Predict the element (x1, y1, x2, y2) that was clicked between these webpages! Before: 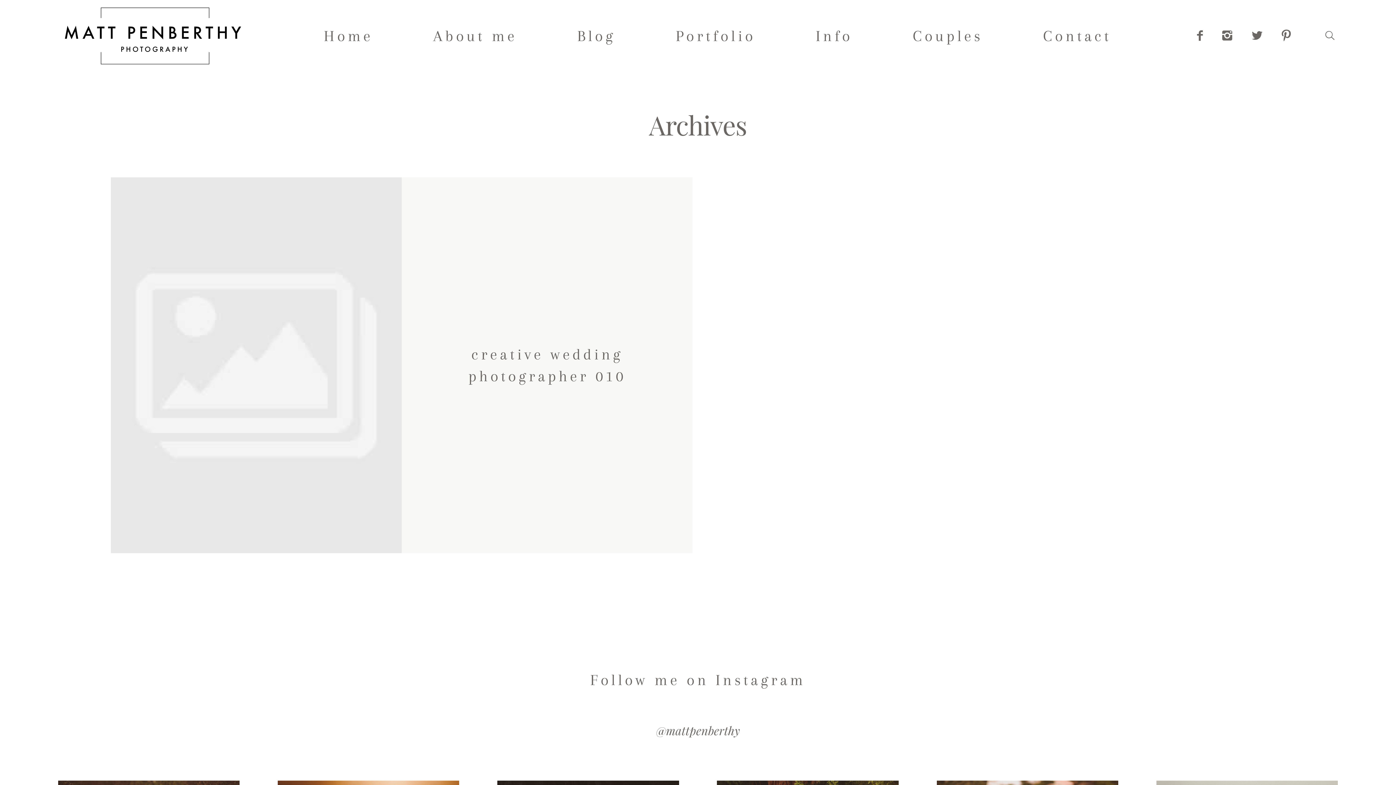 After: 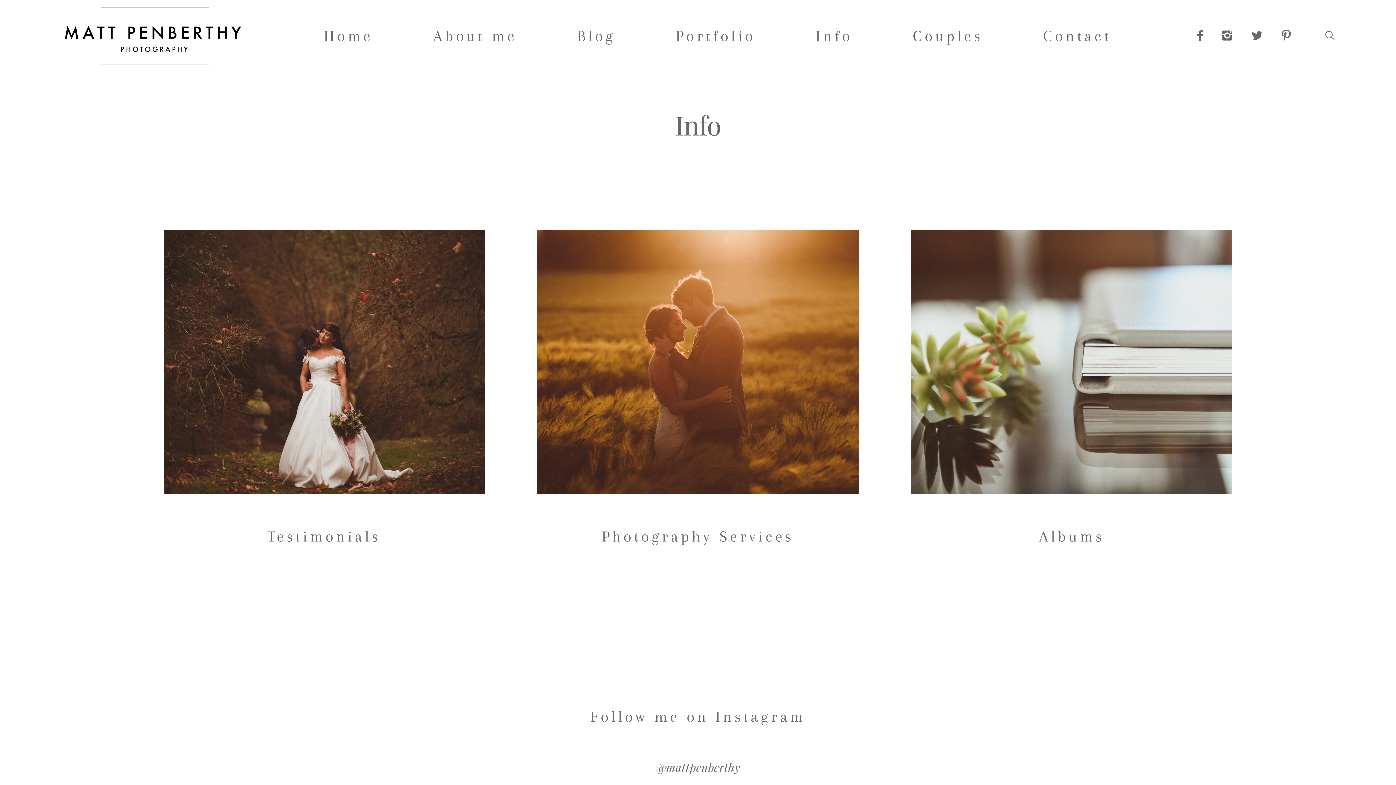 Action: label: Info bbox: (816, 25, 852, 46)